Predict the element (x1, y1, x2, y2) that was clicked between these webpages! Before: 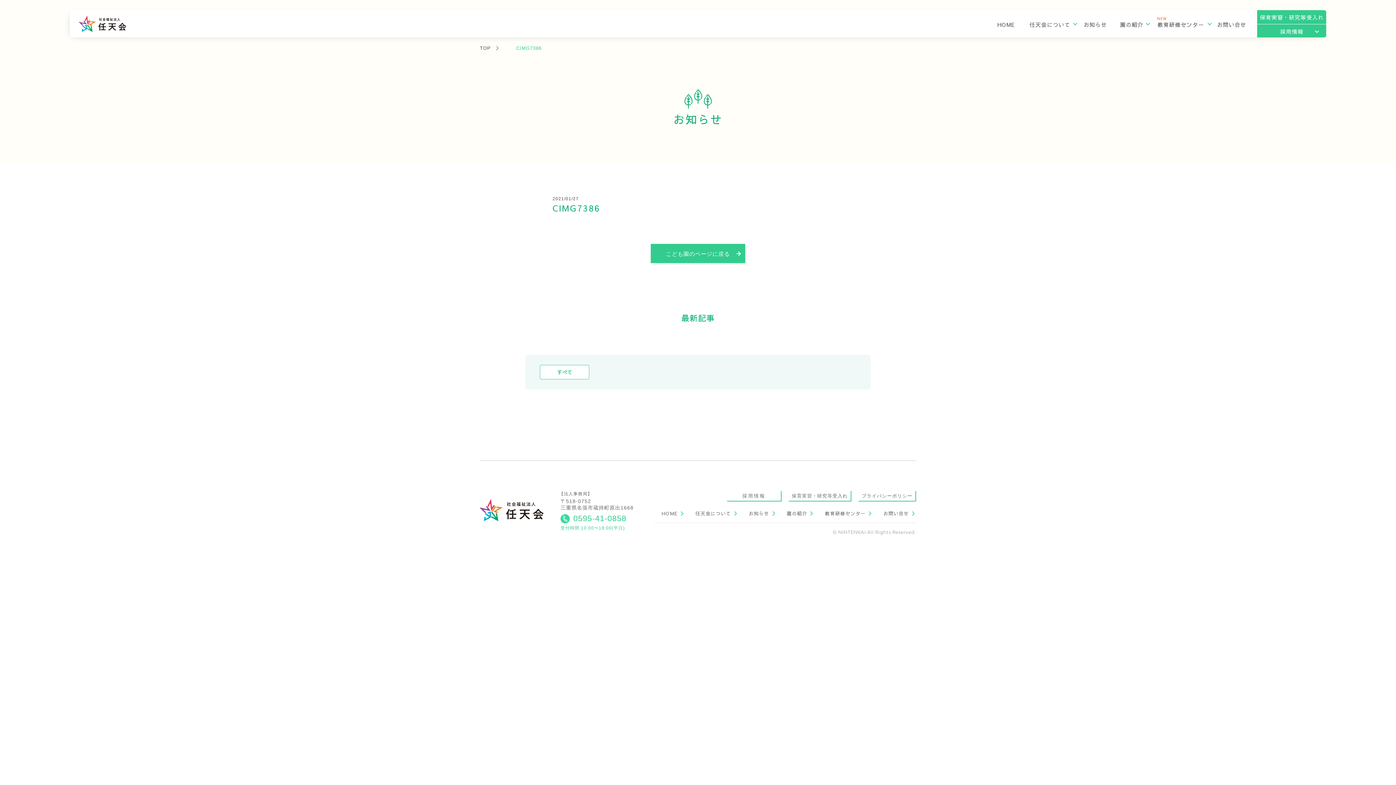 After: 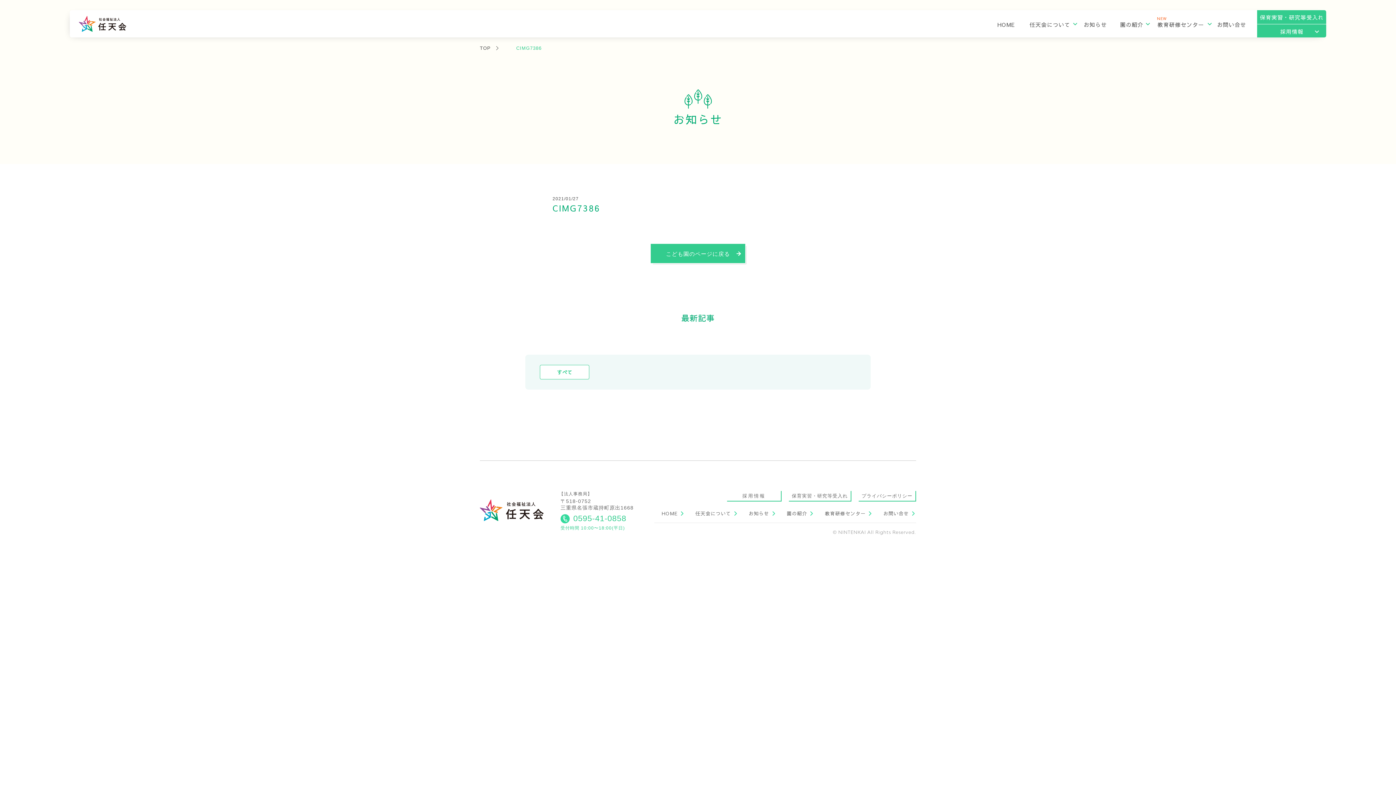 Action: label: こども園のページに戻る bbox: (650, 244, 745, 263)